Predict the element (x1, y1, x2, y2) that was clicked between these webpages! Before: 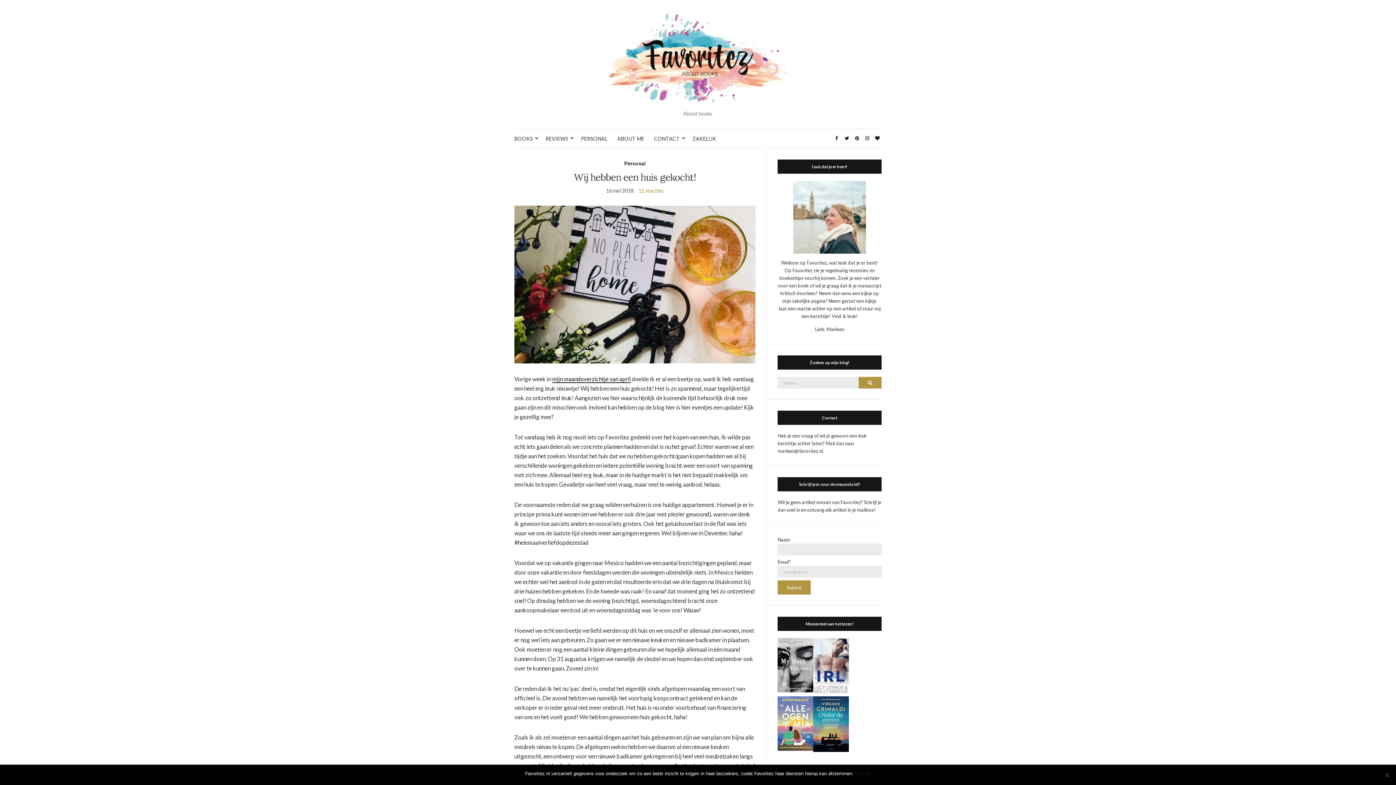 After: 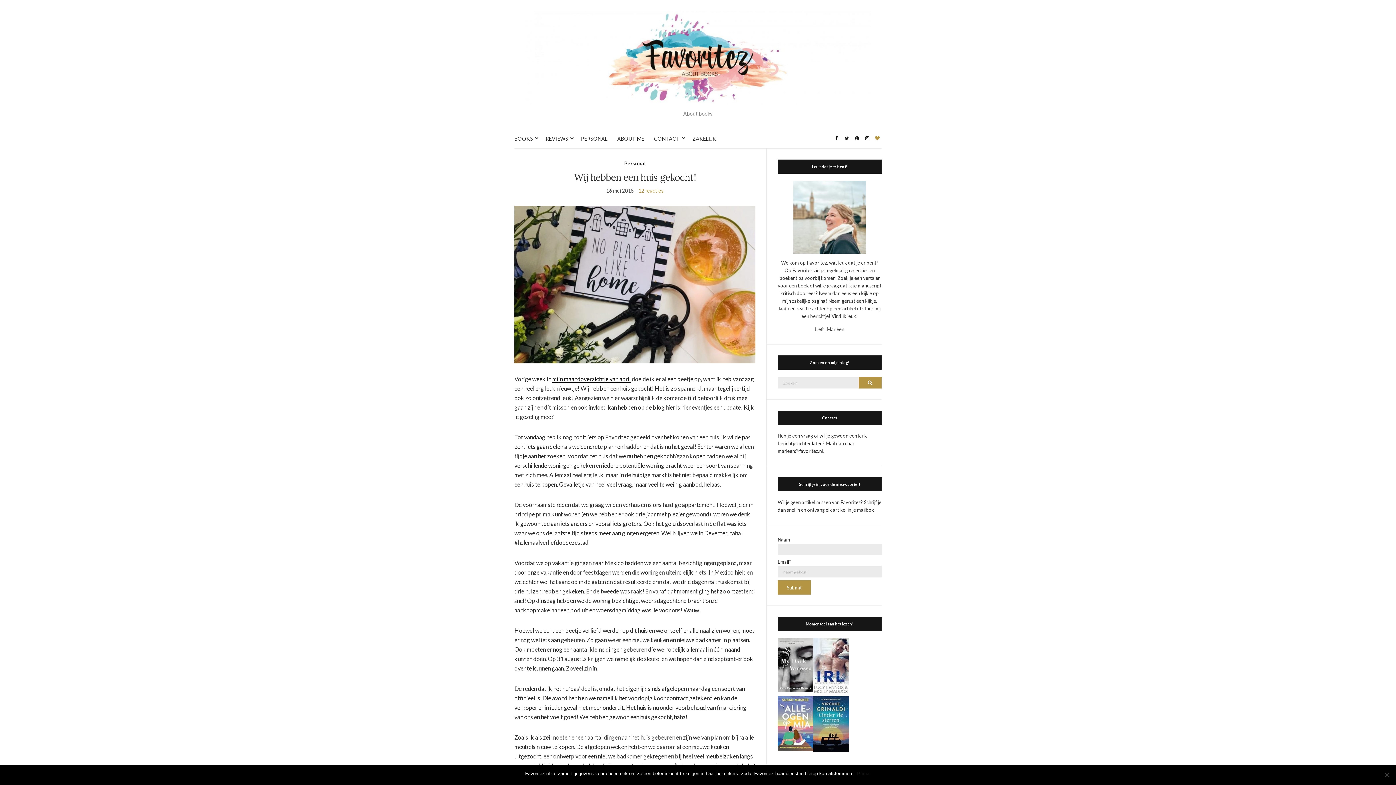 Action: bbox: (873, 133, 881, 143)